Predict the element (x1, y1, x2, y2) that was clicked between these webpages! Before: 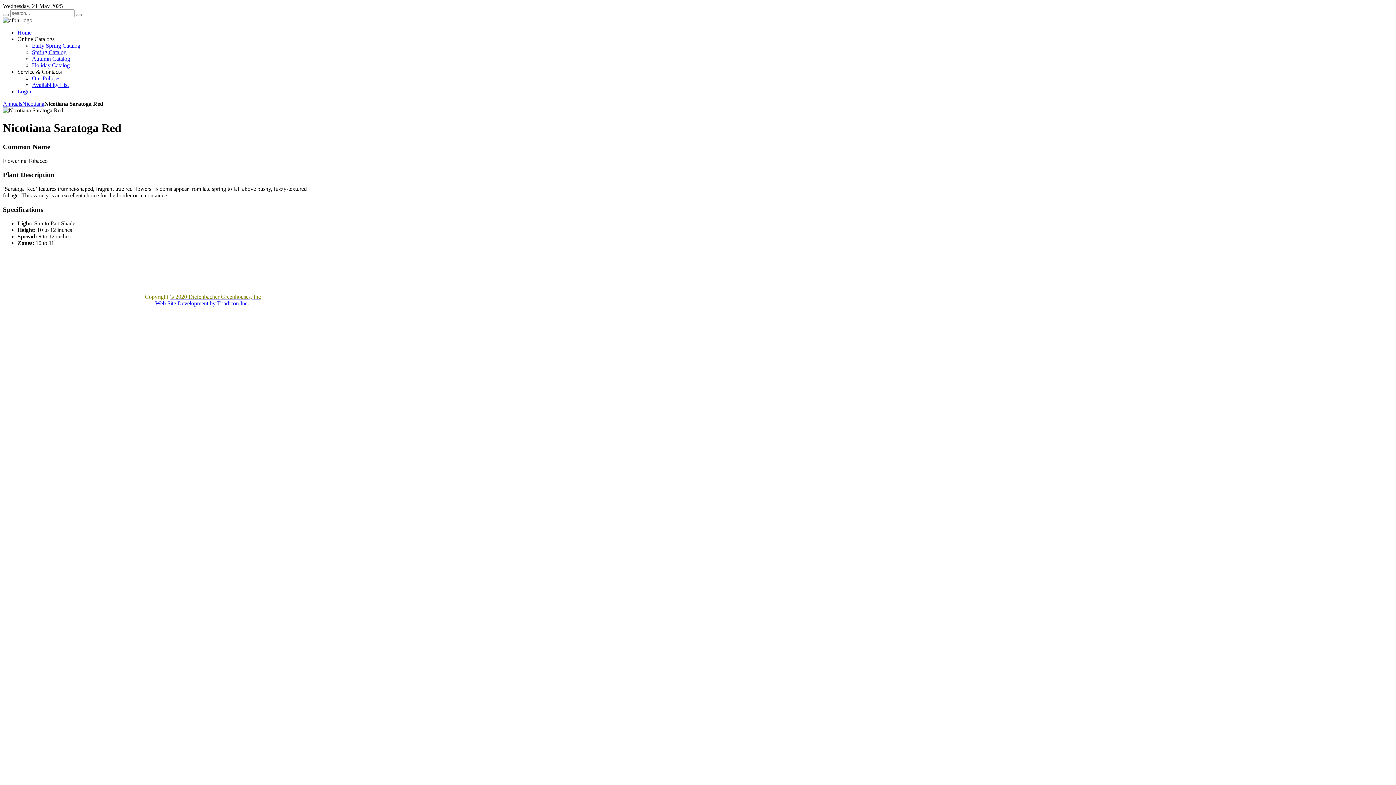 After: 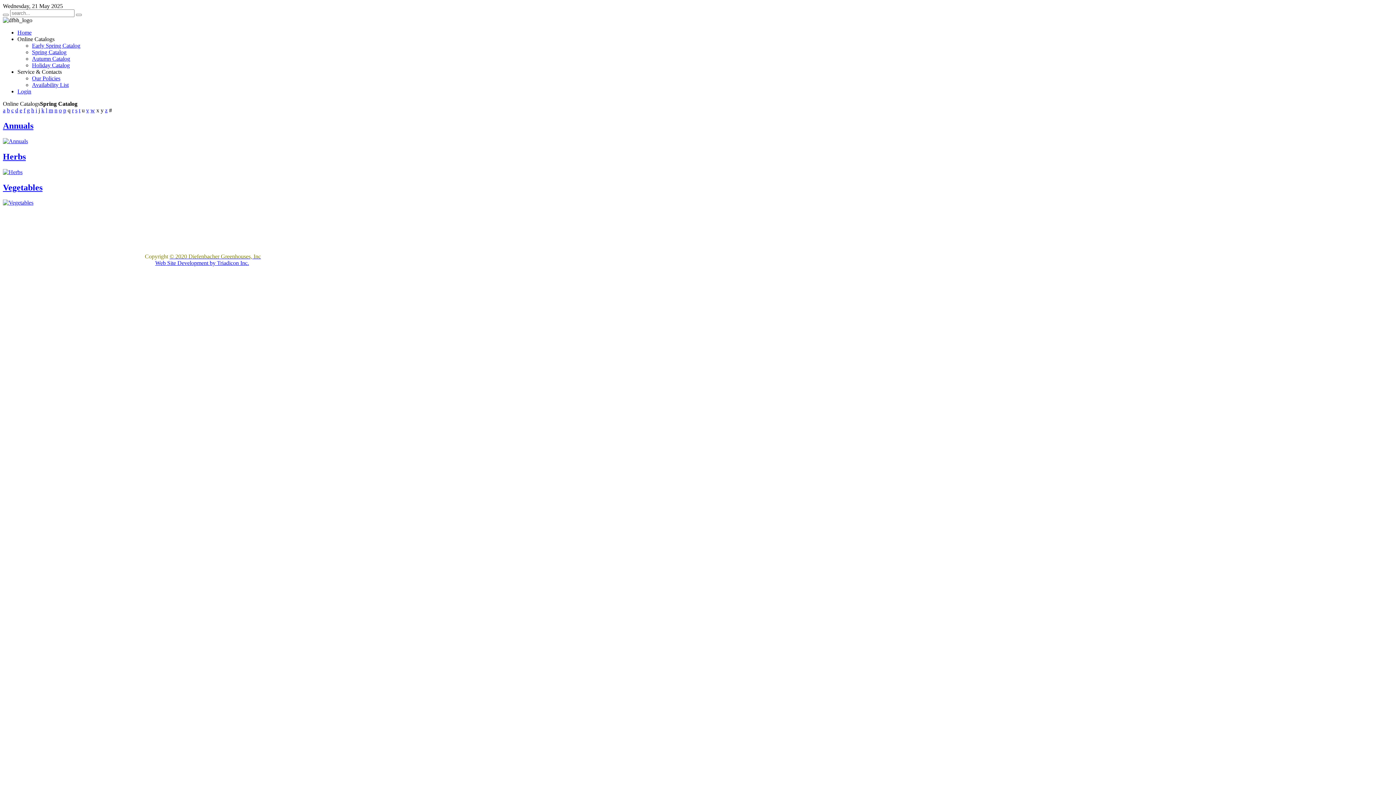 Action: bbox: (32, 49, 66, 55) label: Spring Catalog